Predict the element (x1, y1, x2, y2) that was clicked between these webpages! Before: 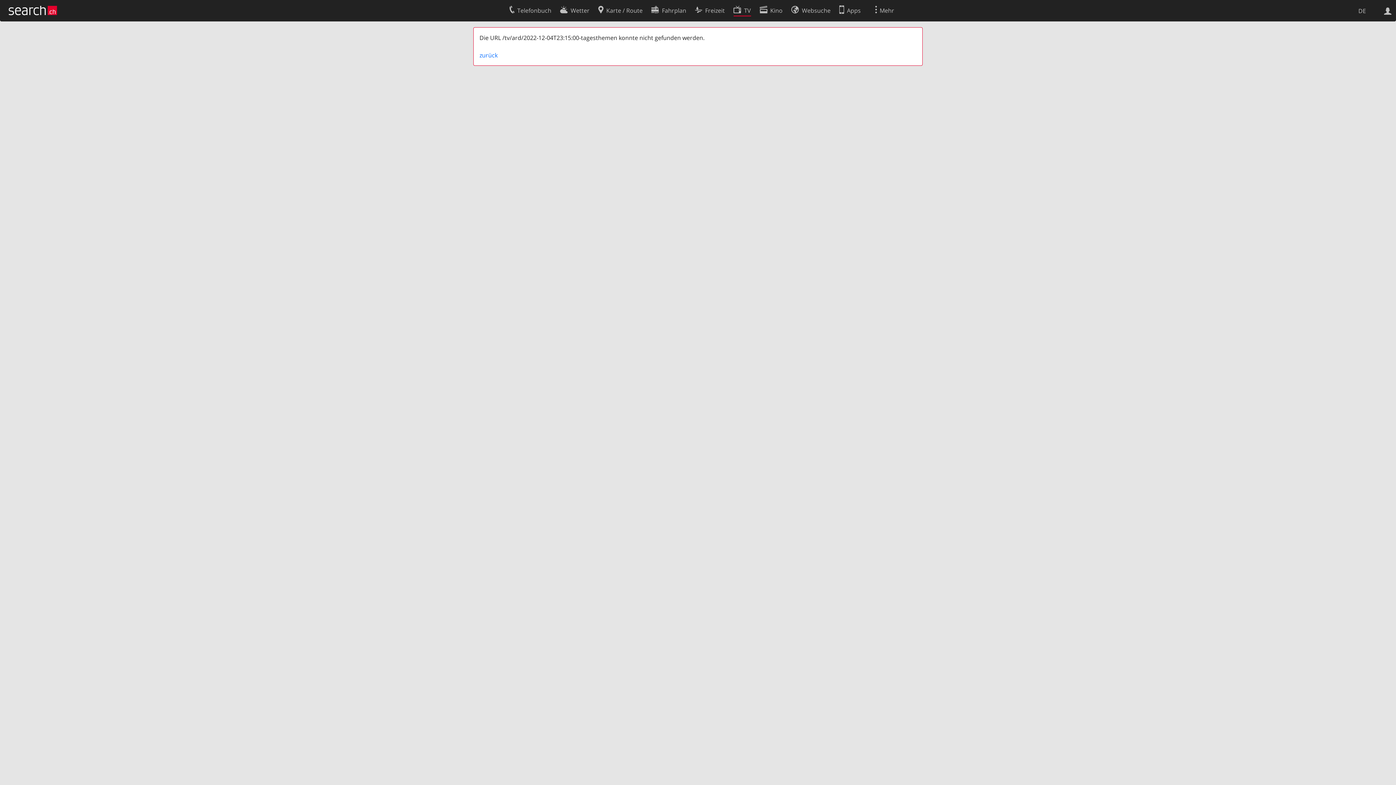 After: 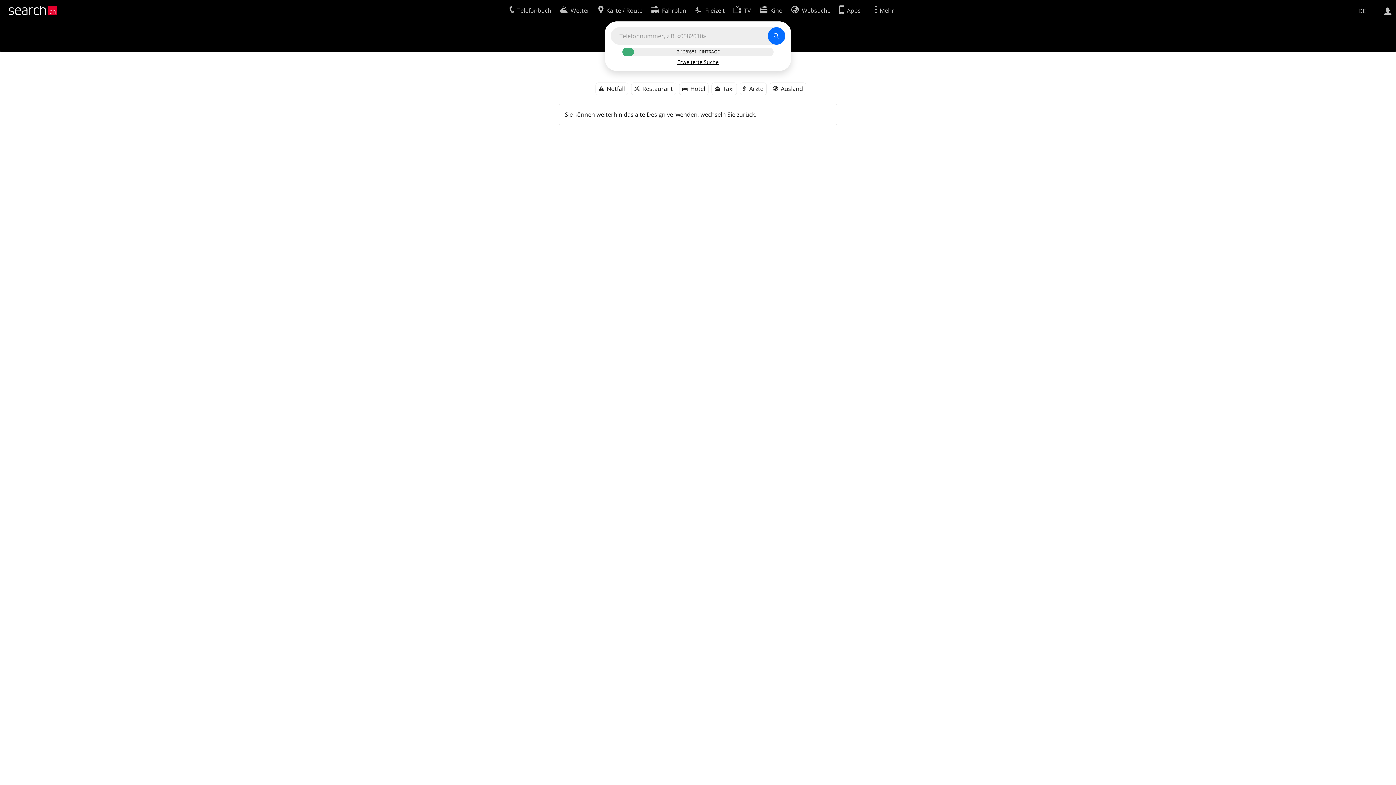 Action: bbox: (509, 2, 551, 16) label: Telefonbuch